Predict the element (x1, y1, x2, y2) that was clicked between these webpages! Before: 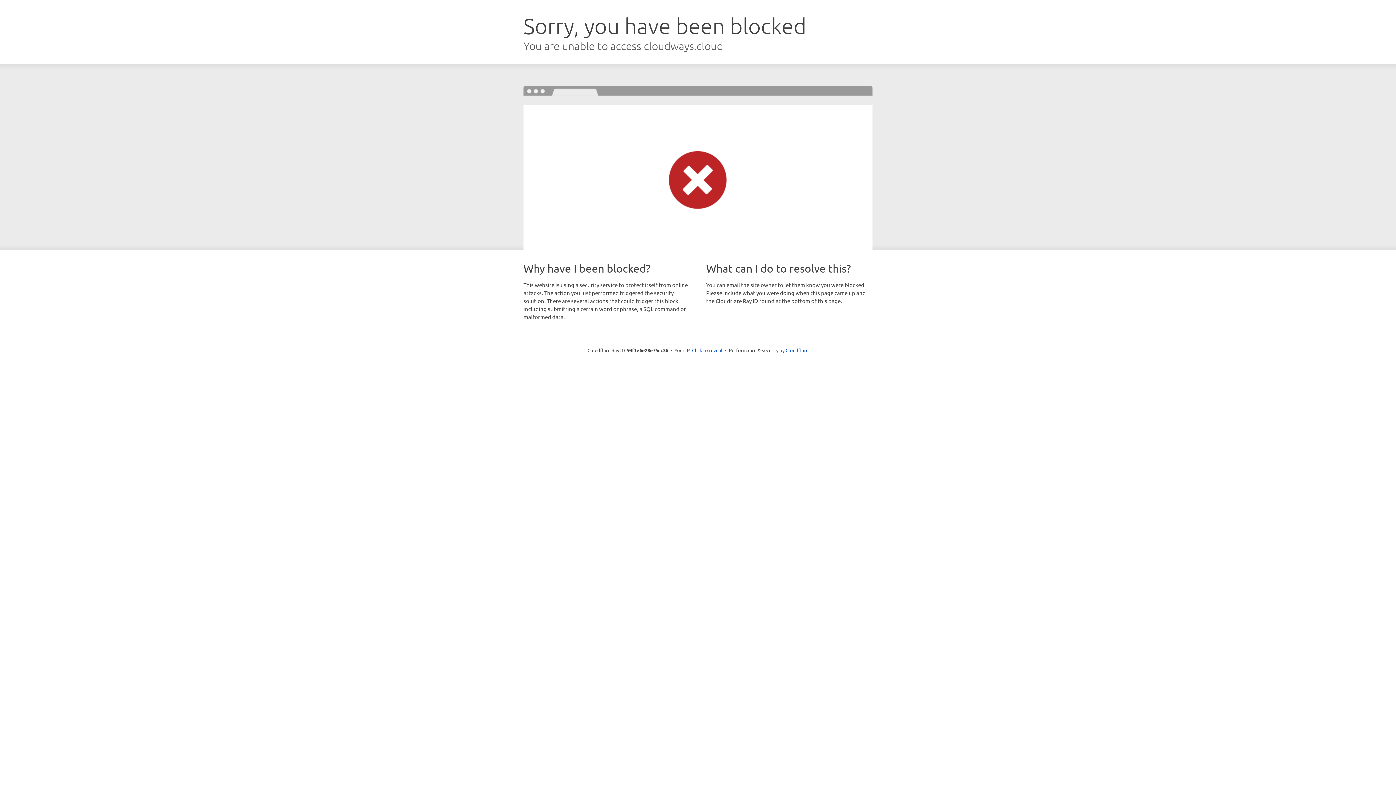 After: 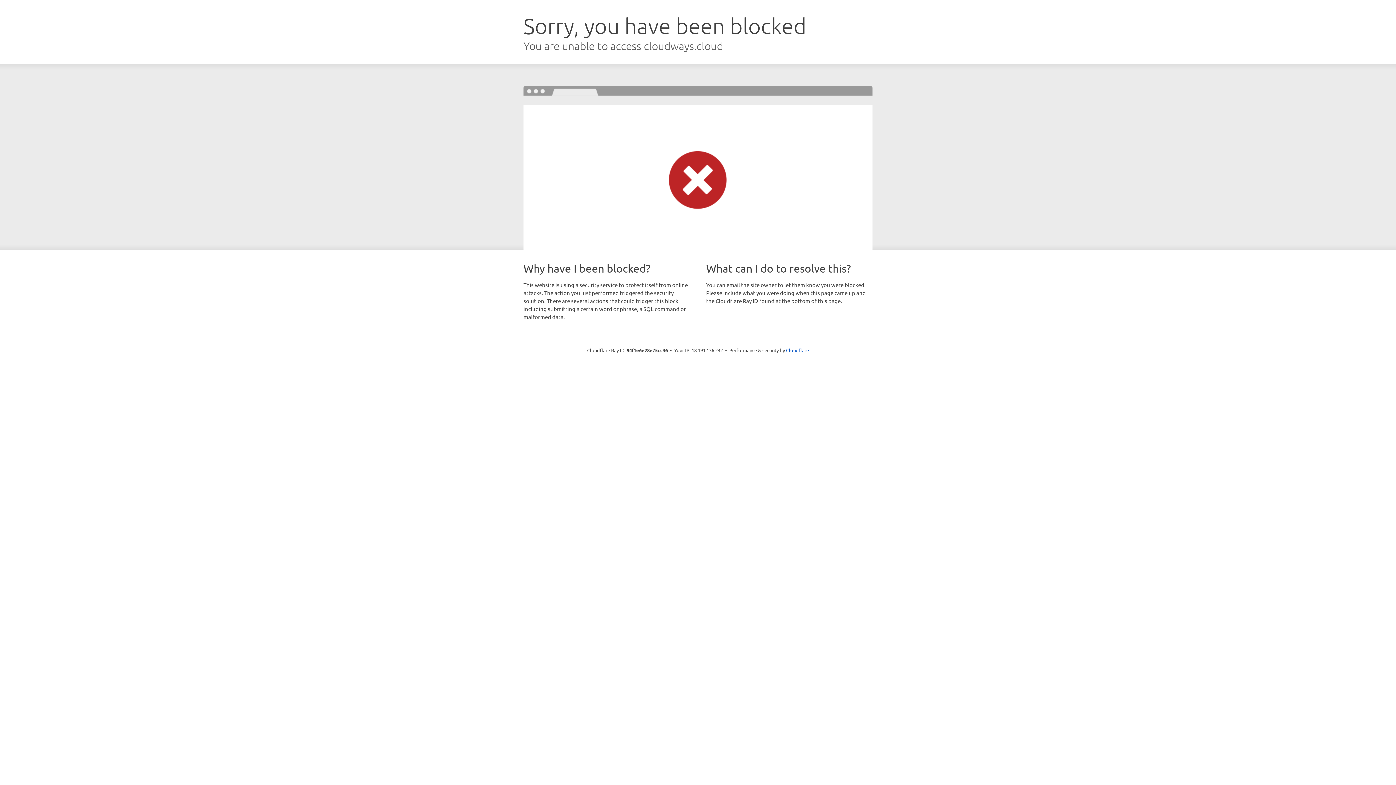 Action: label: Click to reveal bbox: (692, 346, 722, 353)